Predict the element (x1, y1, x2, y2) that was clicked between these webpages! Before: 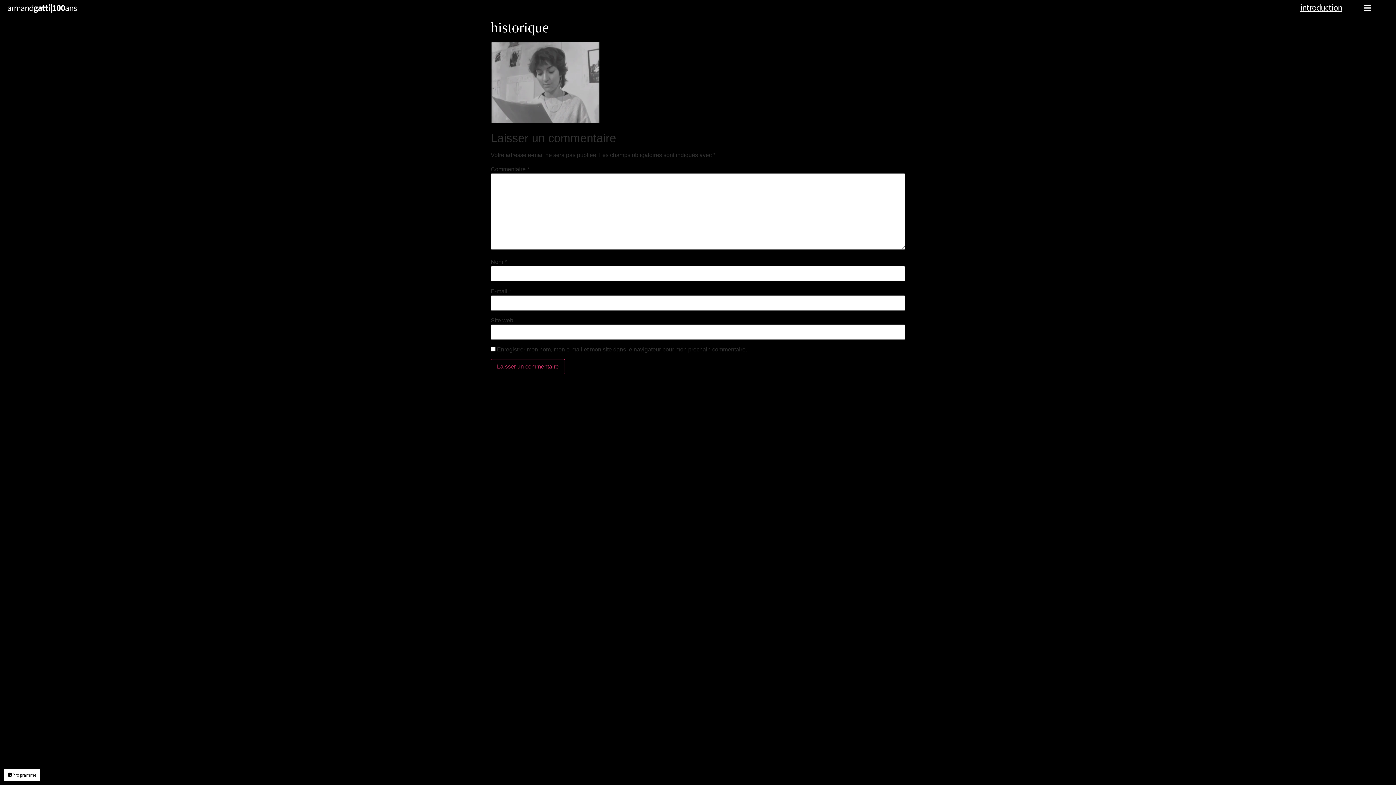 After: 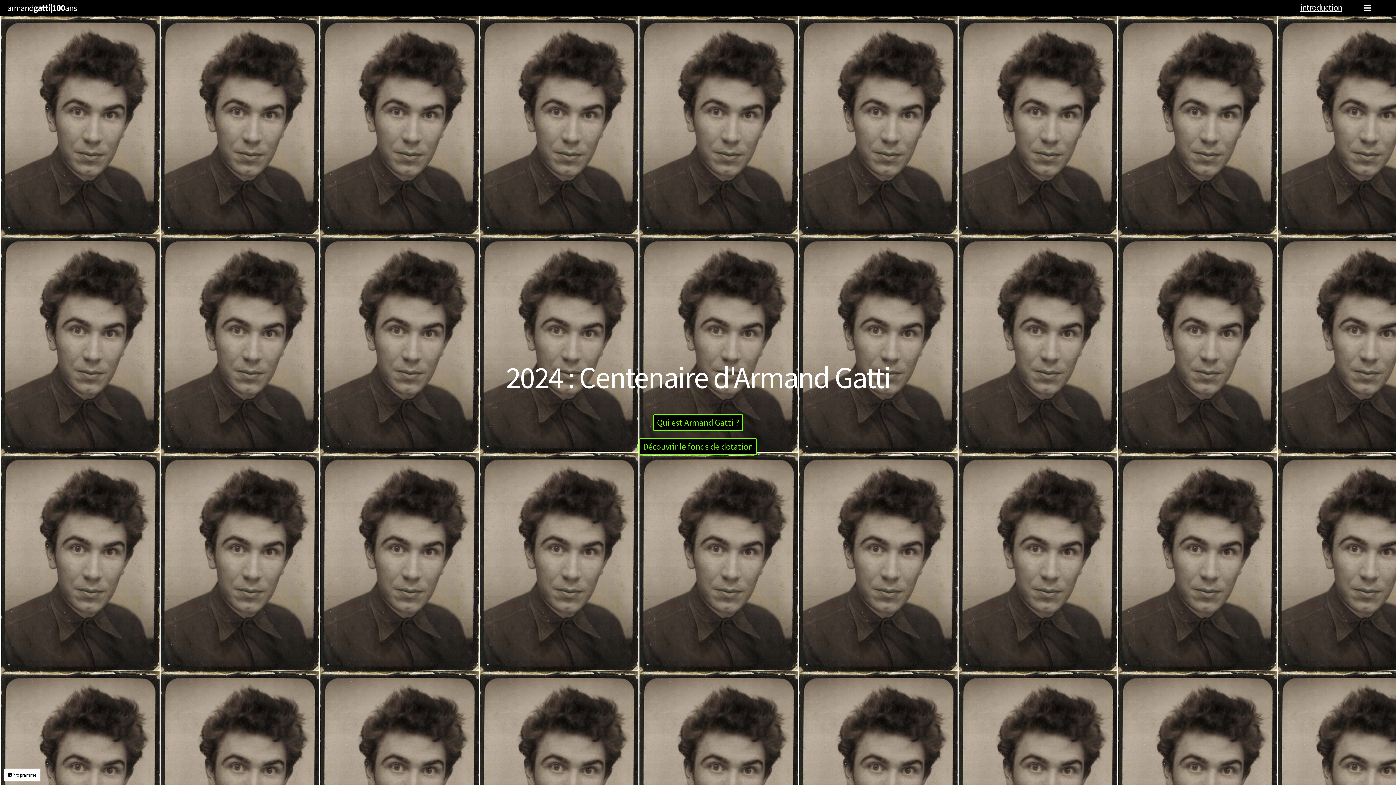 Action: label: armandgatti|100ans bbox: (0, 0, 84, 16)